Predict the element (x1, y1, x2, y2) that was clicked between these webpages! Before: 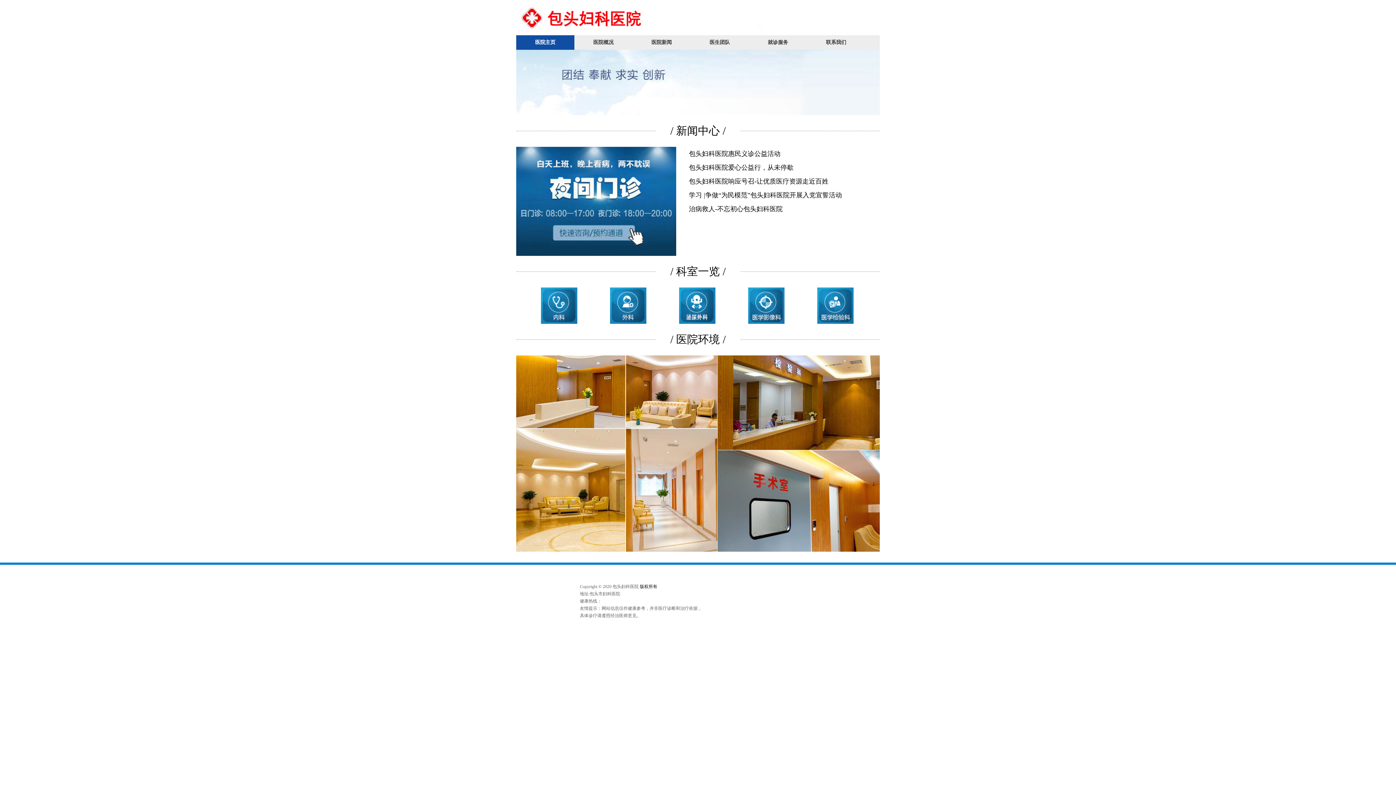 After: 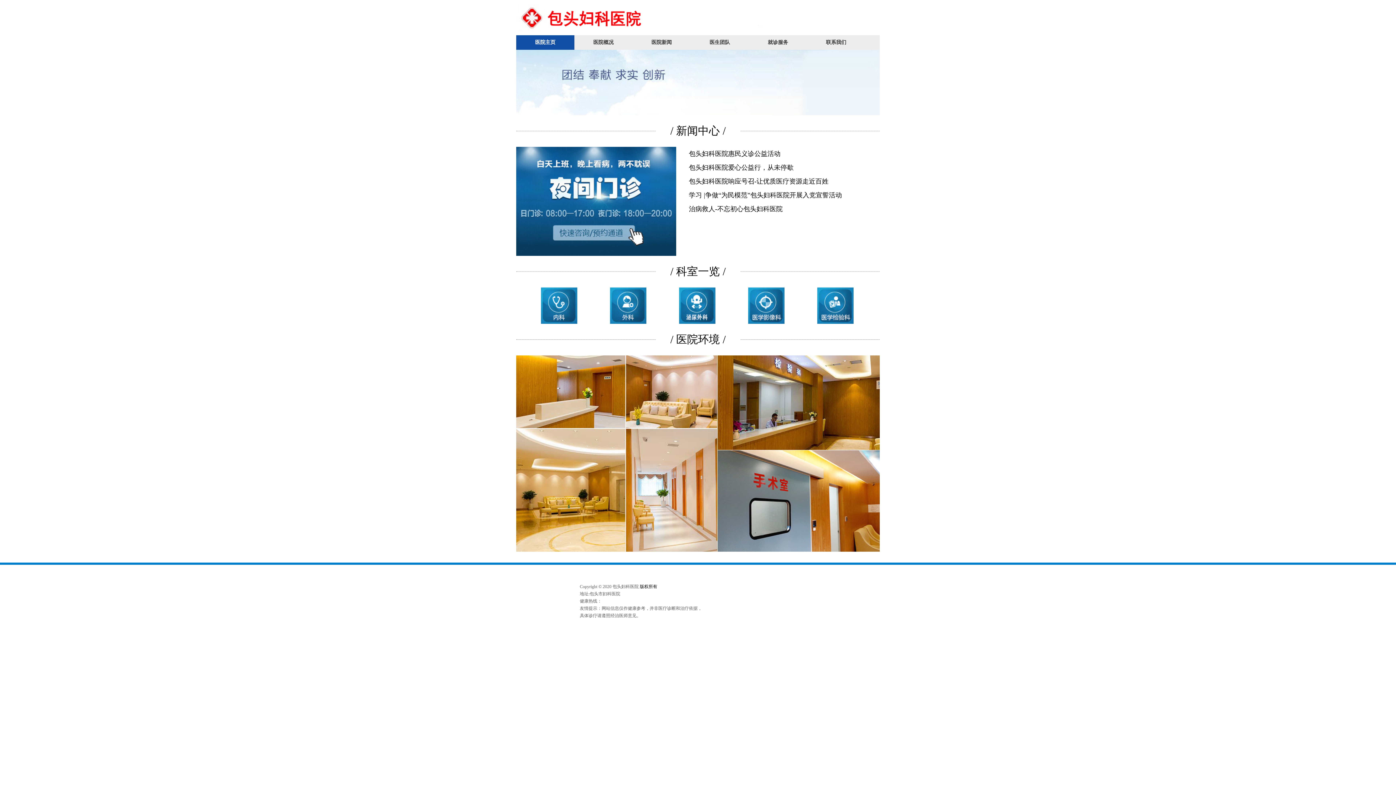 Action: bbox: (595, 287, 661, 324)